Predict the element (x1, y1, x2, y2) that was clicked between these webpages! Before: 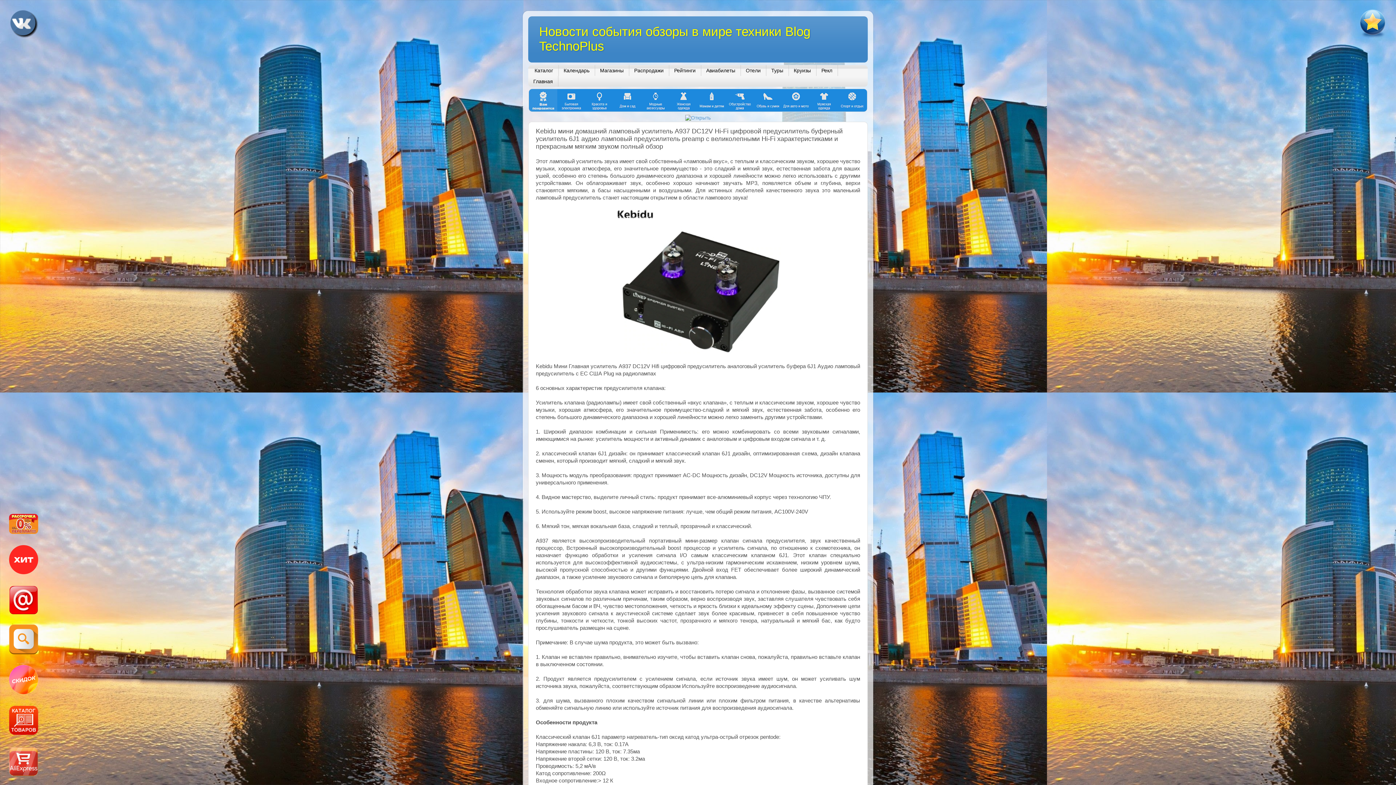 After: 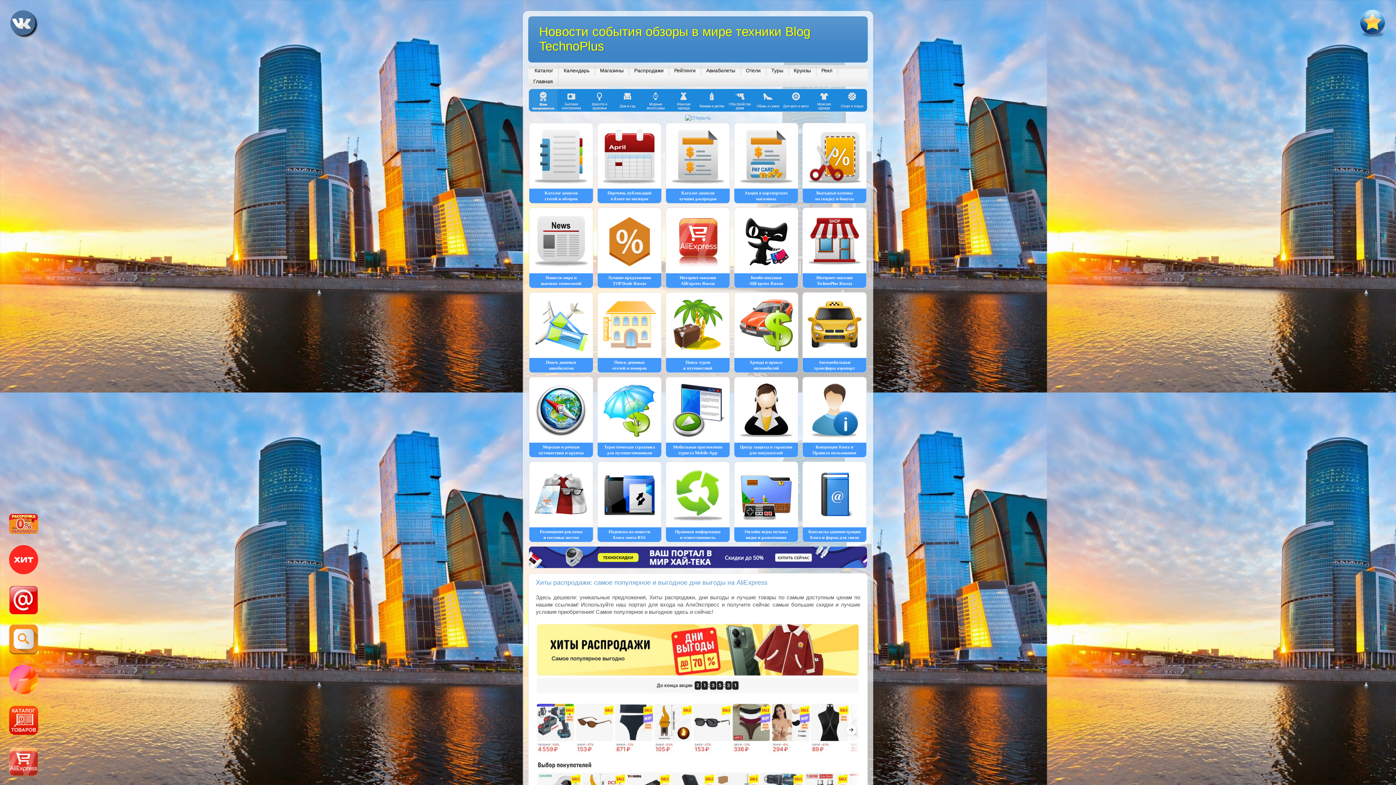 Action: bbox: (528, 75, 558, 86) label: Главная